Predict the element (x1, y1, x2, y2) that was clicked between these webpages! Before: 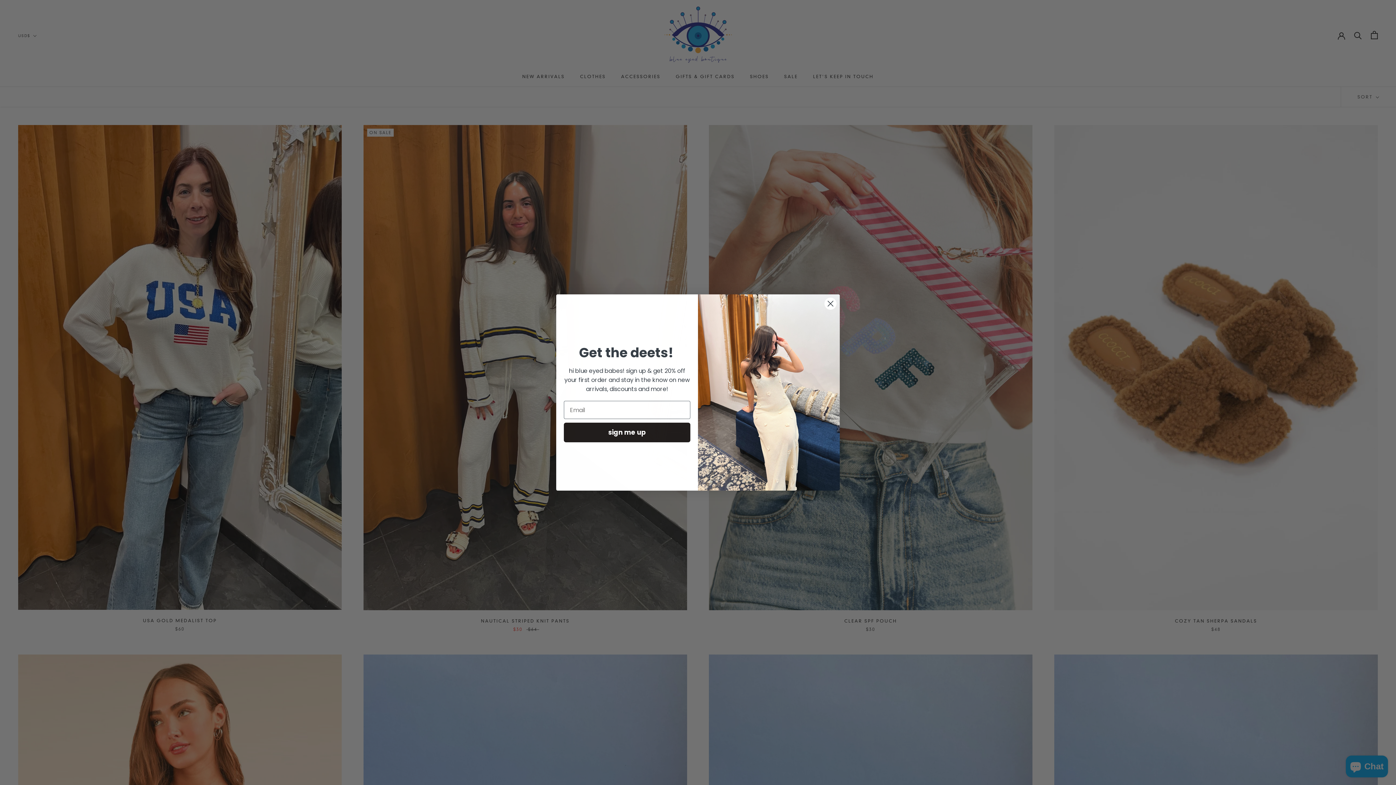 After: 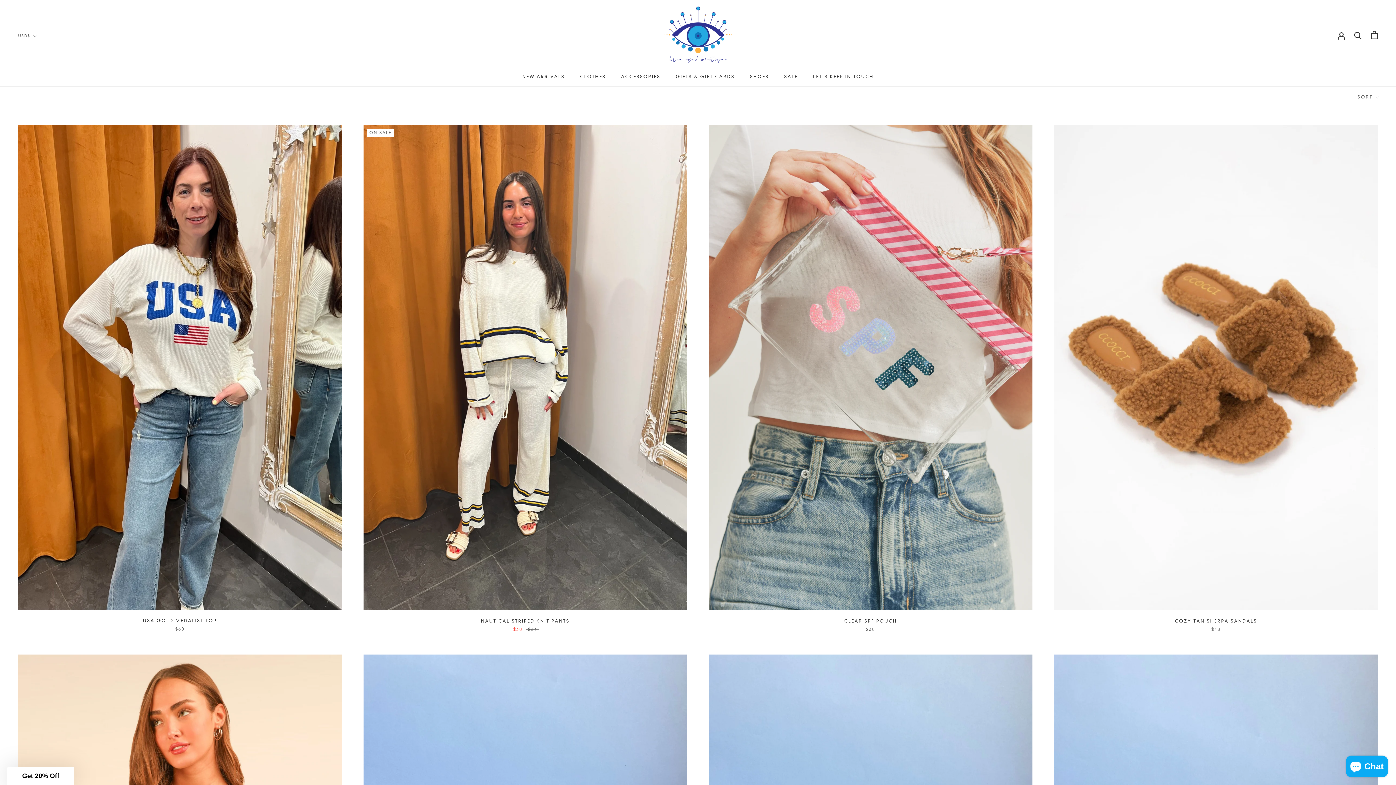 Action: bbox: (824, 297, 837, 310) label: Close dialog